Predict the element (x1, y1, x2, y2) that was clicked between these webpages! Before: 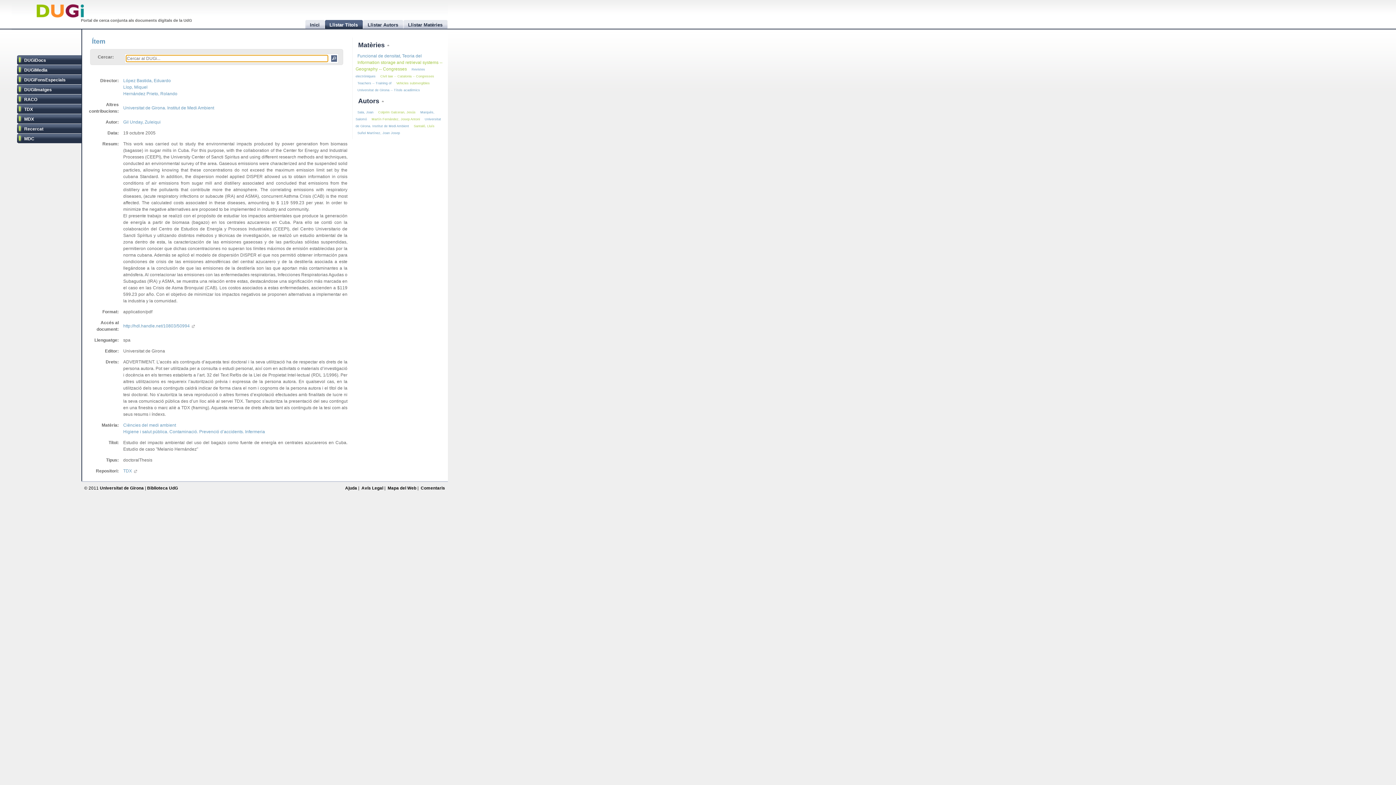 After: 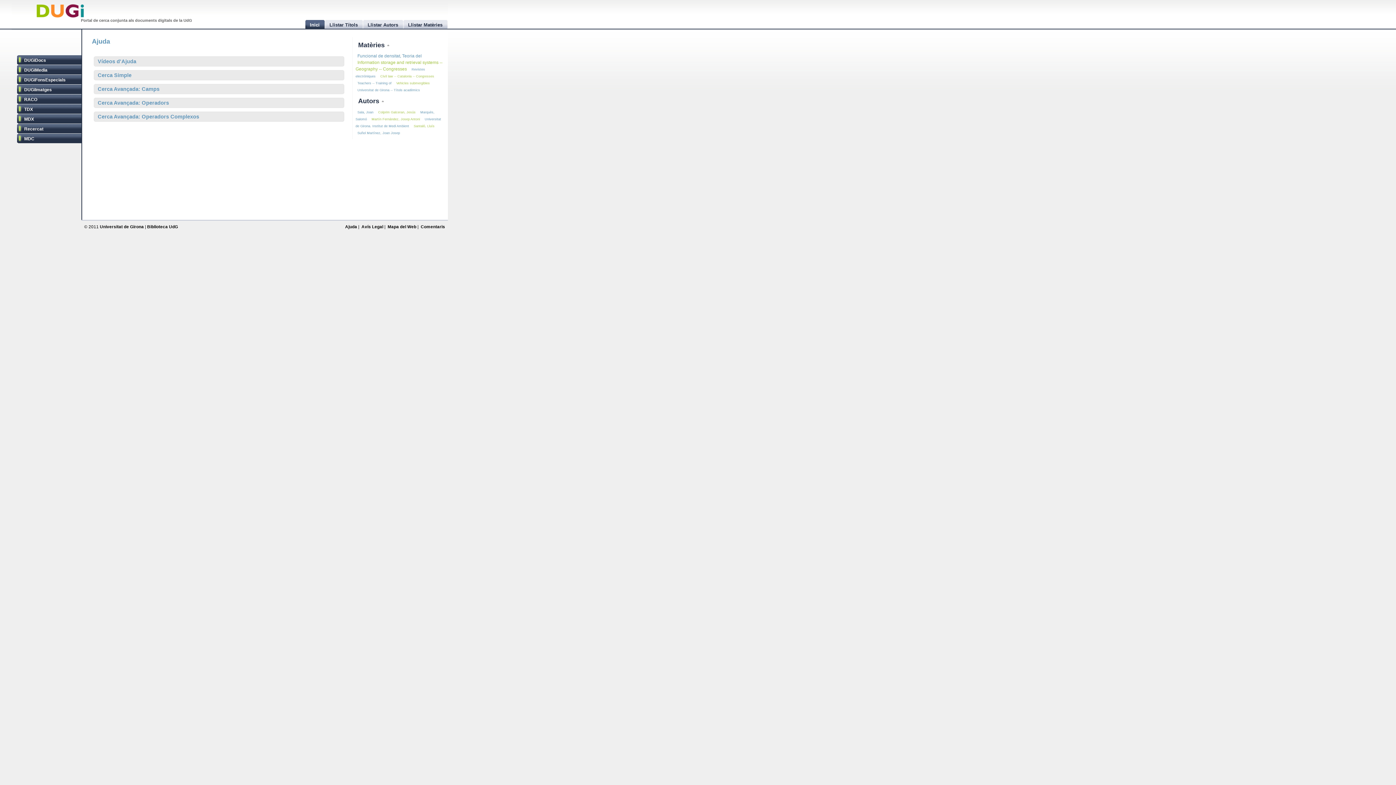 Action: label: Ajuda bbox: (345, 486, 357, 490)